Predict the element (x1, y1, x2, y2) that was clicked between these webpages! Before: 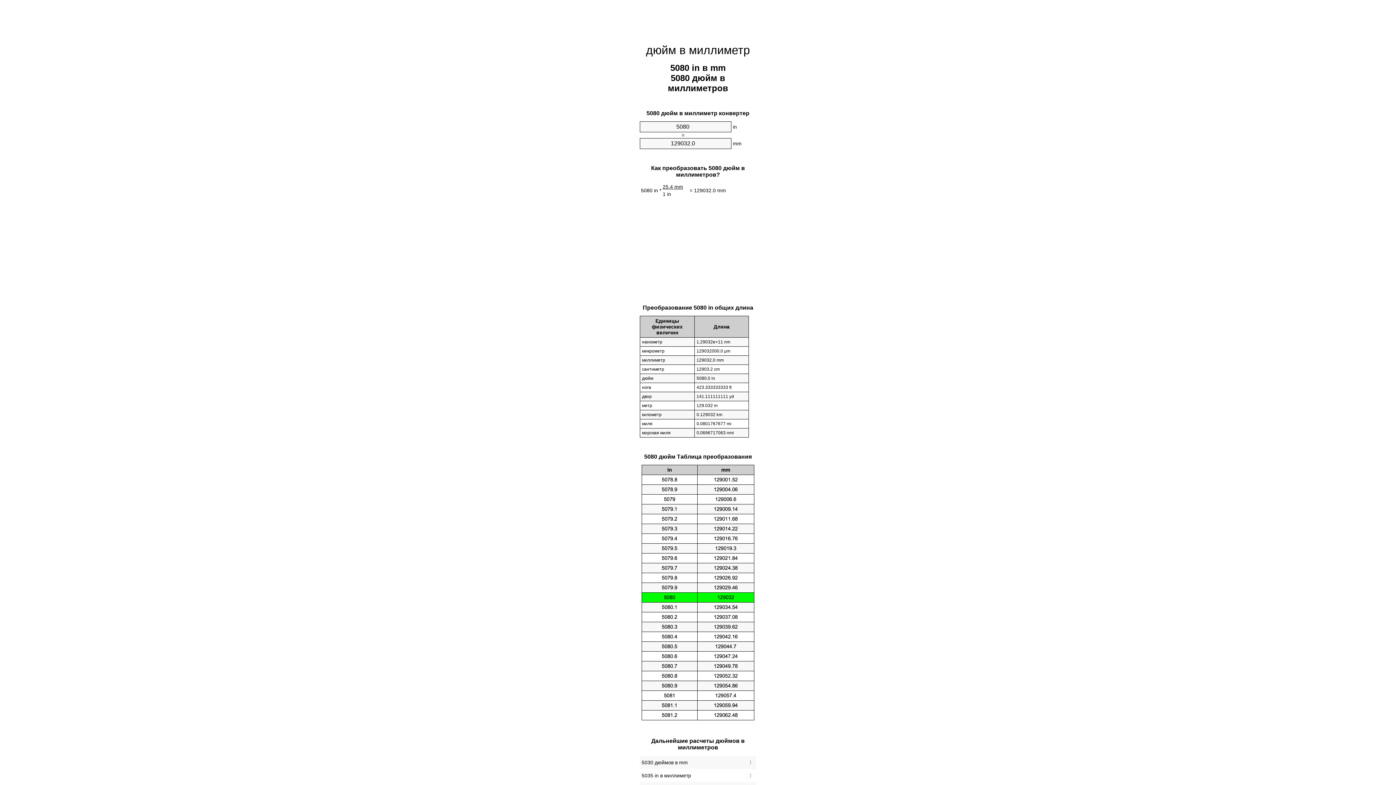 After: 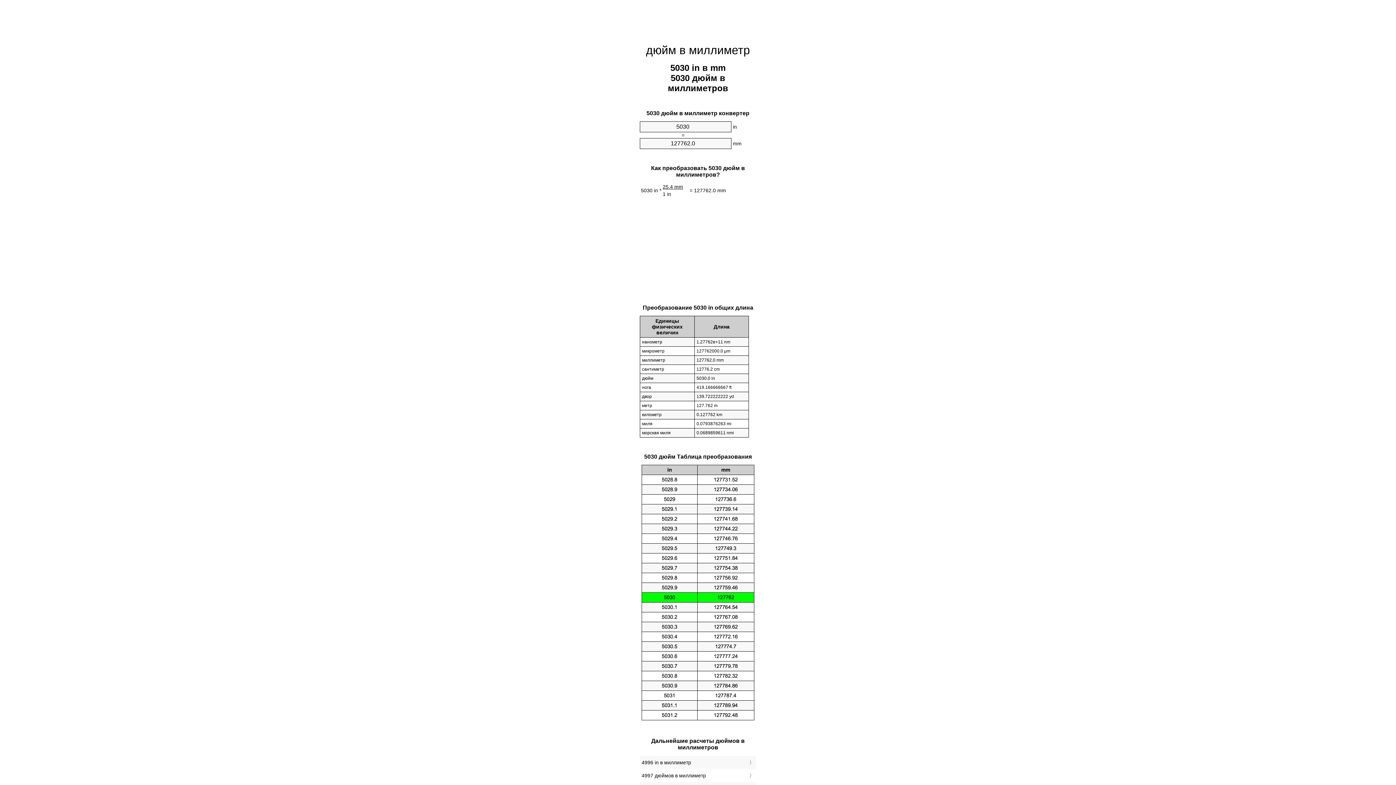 Action: label: 5030 дюймов в mm bbox: (641, 758, 754, 767)